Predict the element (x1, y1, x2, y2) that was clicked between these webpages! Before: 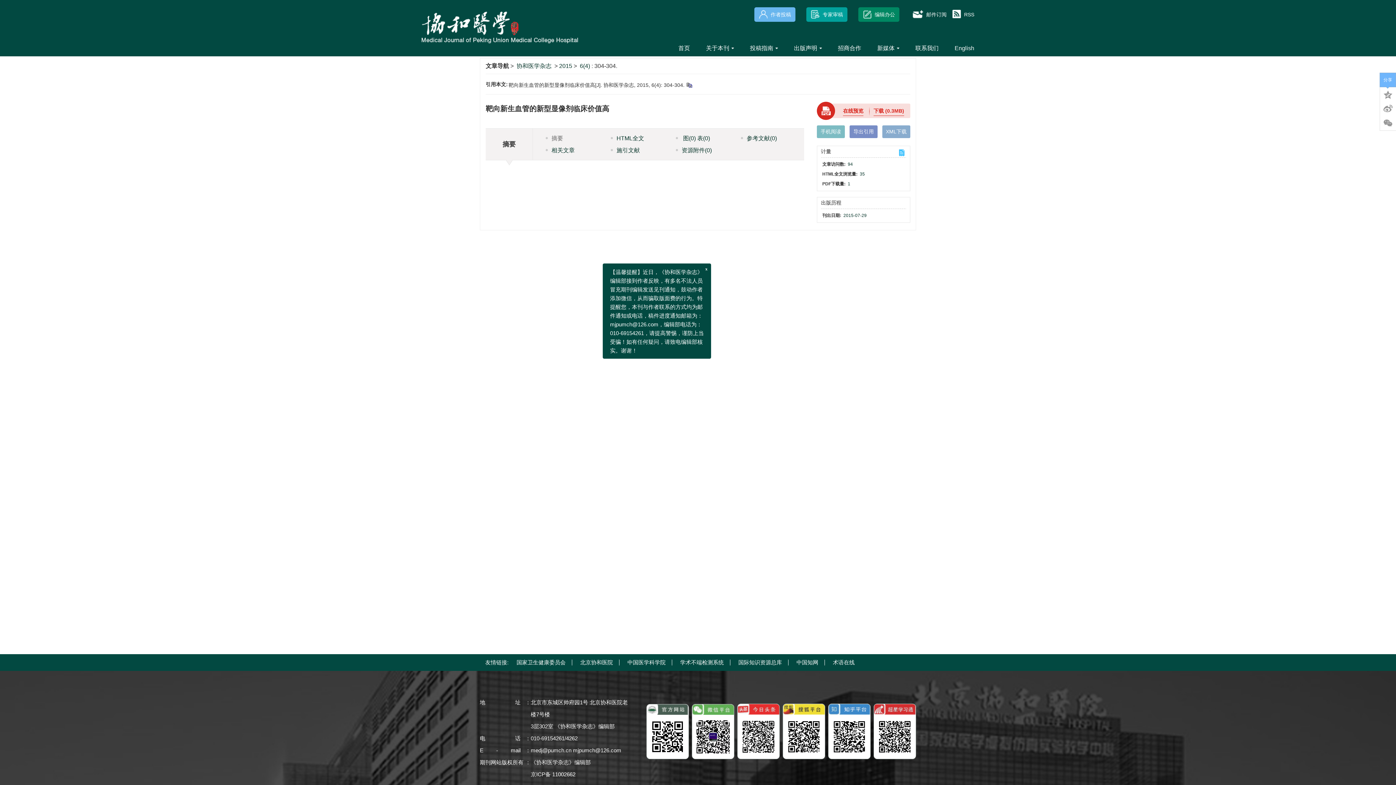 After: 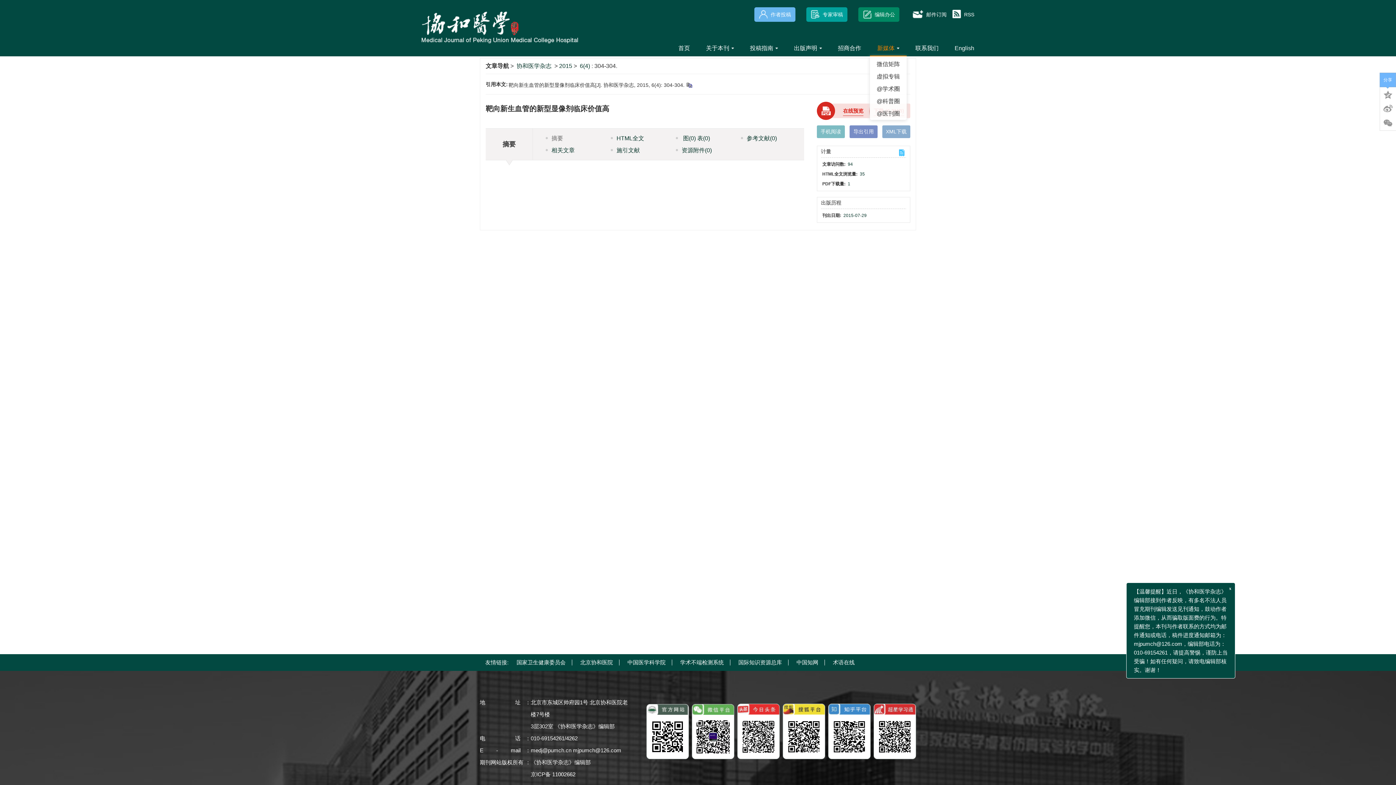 Action: bbox: (870, 40, 906, 56) label: 新媒体